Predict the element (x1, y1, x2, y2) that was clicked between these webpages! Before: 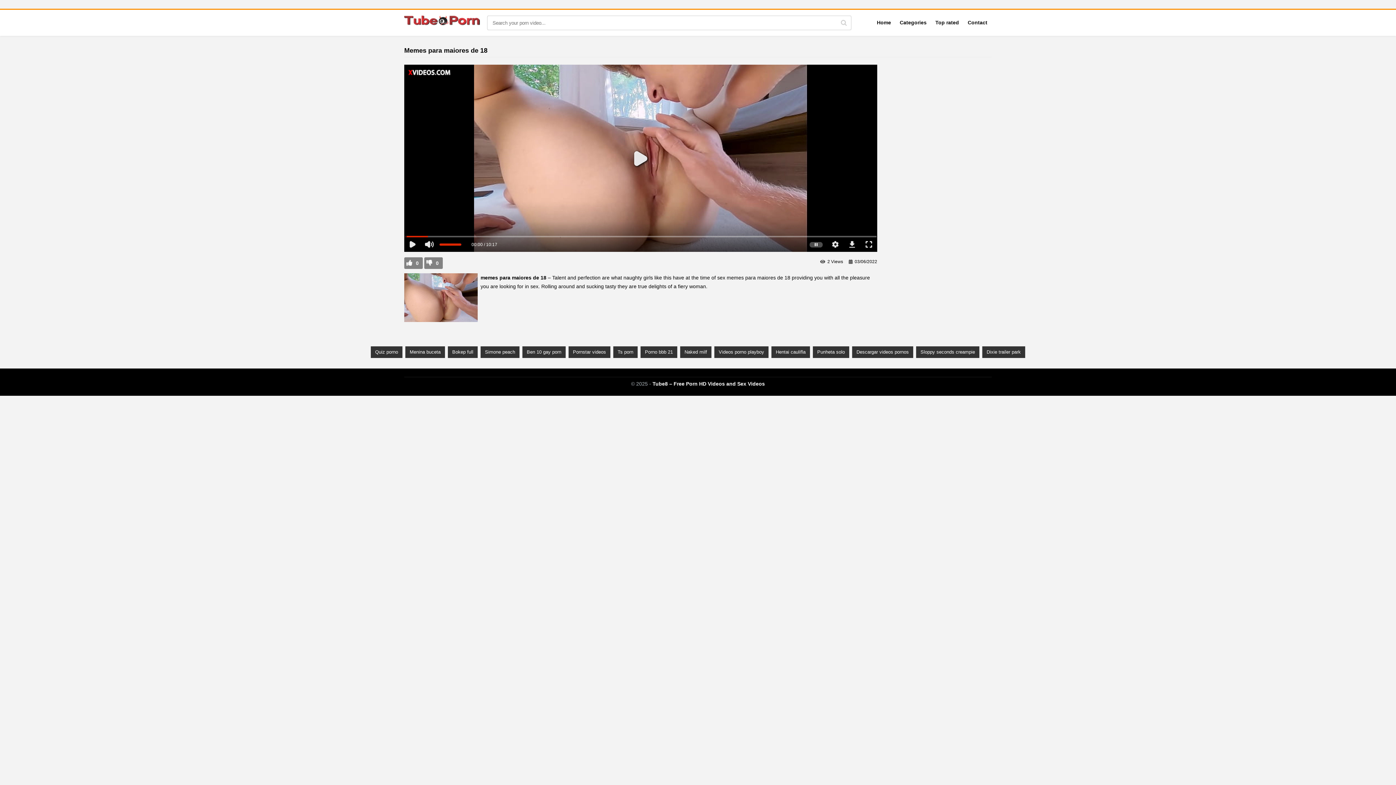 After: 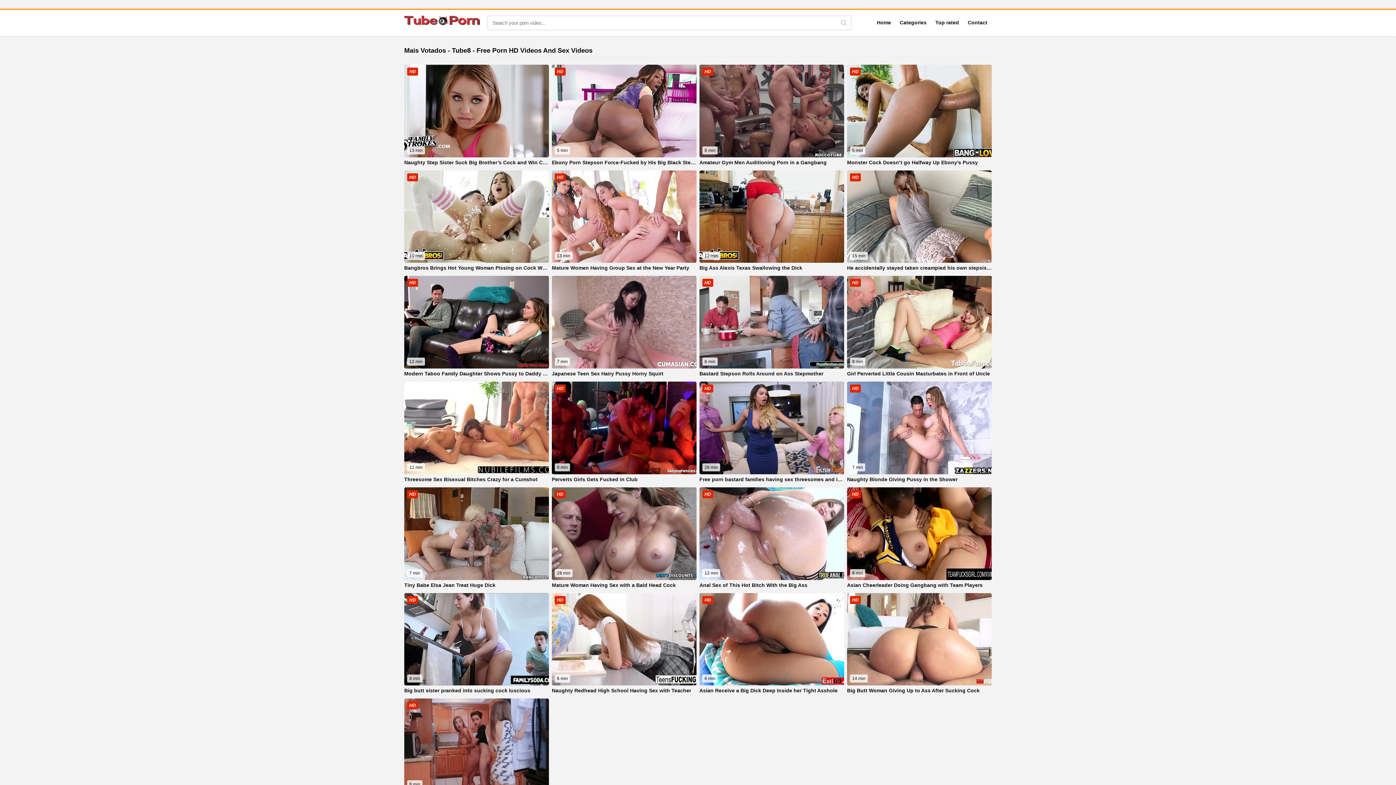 Action: label: Top rated bbox: (931, 15, 963, 29)